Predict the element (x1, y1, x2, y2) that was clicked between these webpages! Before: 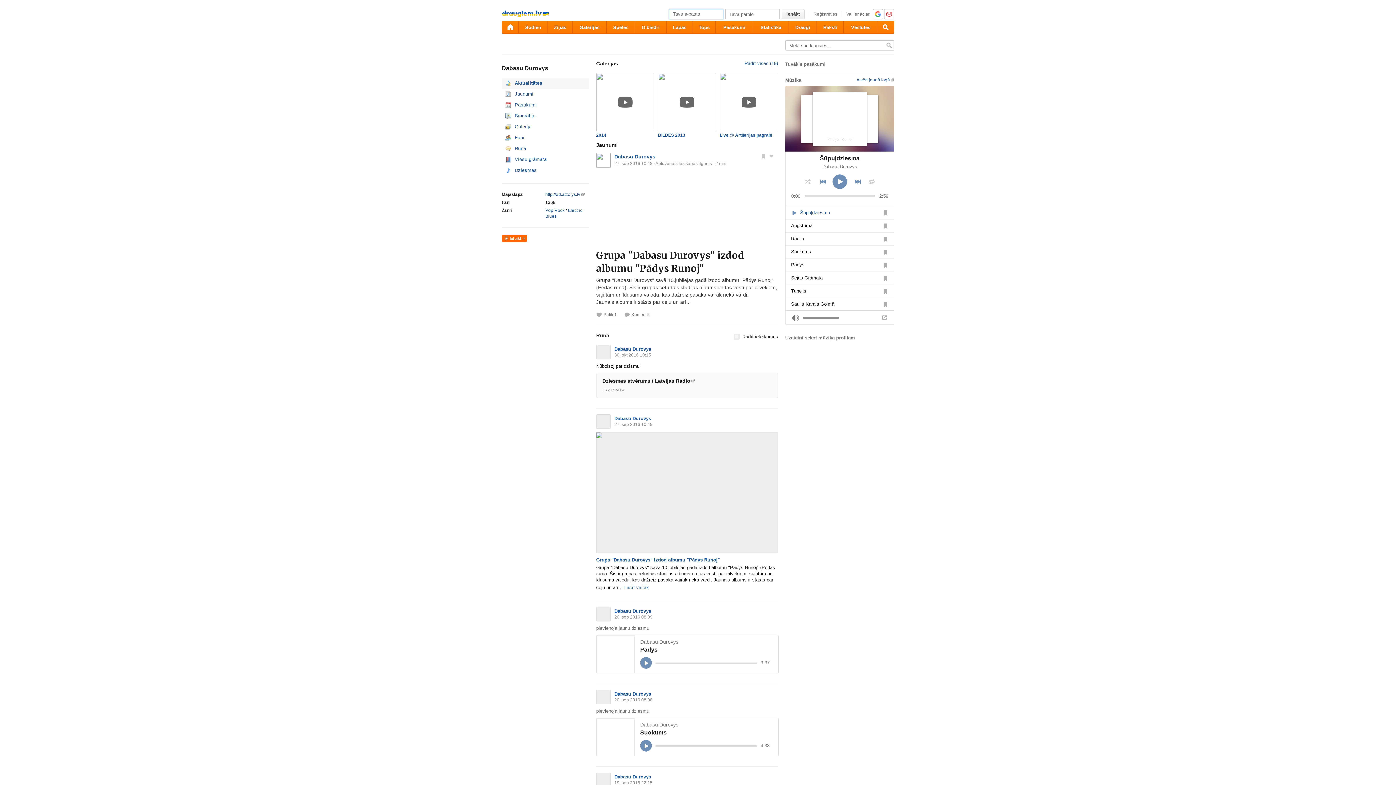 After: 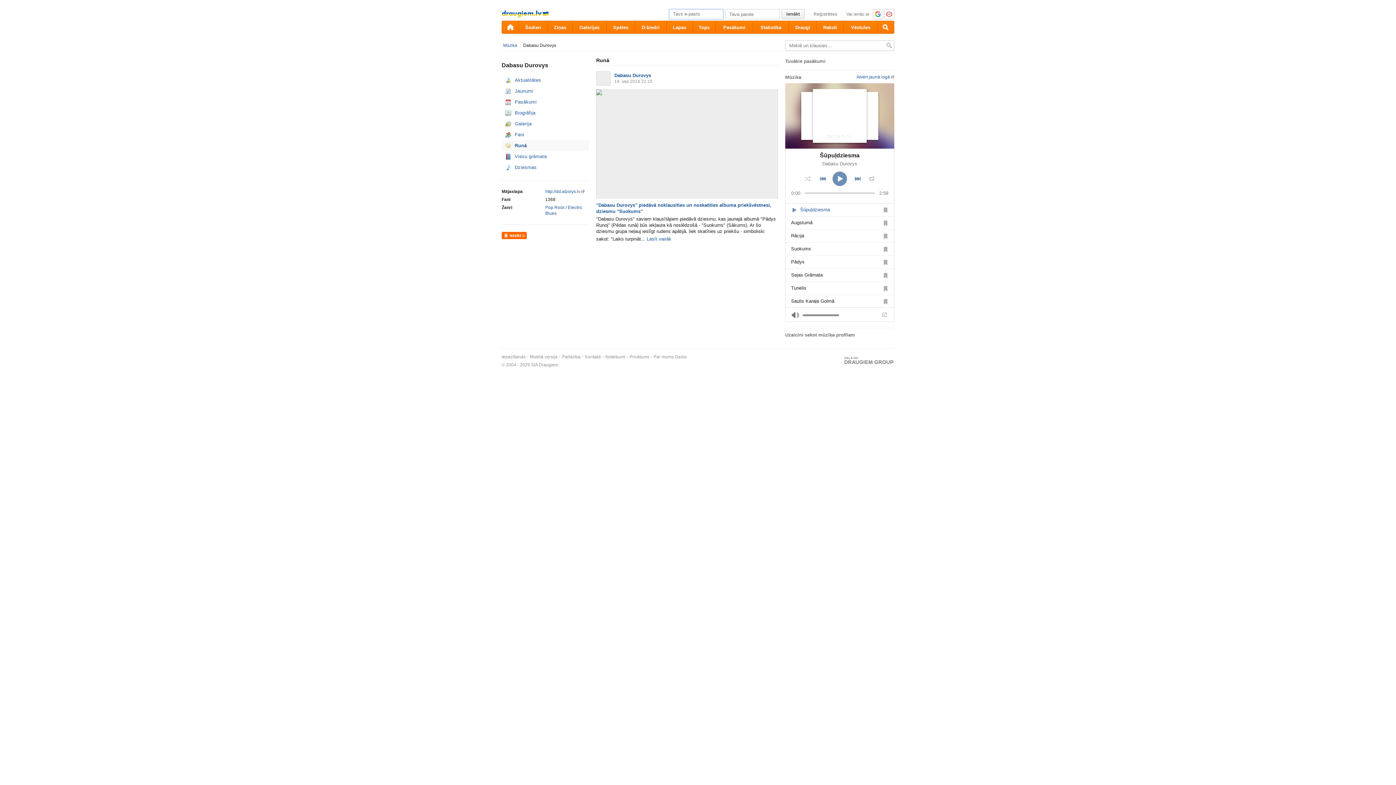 Action: label: 19. sep 2016 22:15 bbox: (614, 780, 652, 785)